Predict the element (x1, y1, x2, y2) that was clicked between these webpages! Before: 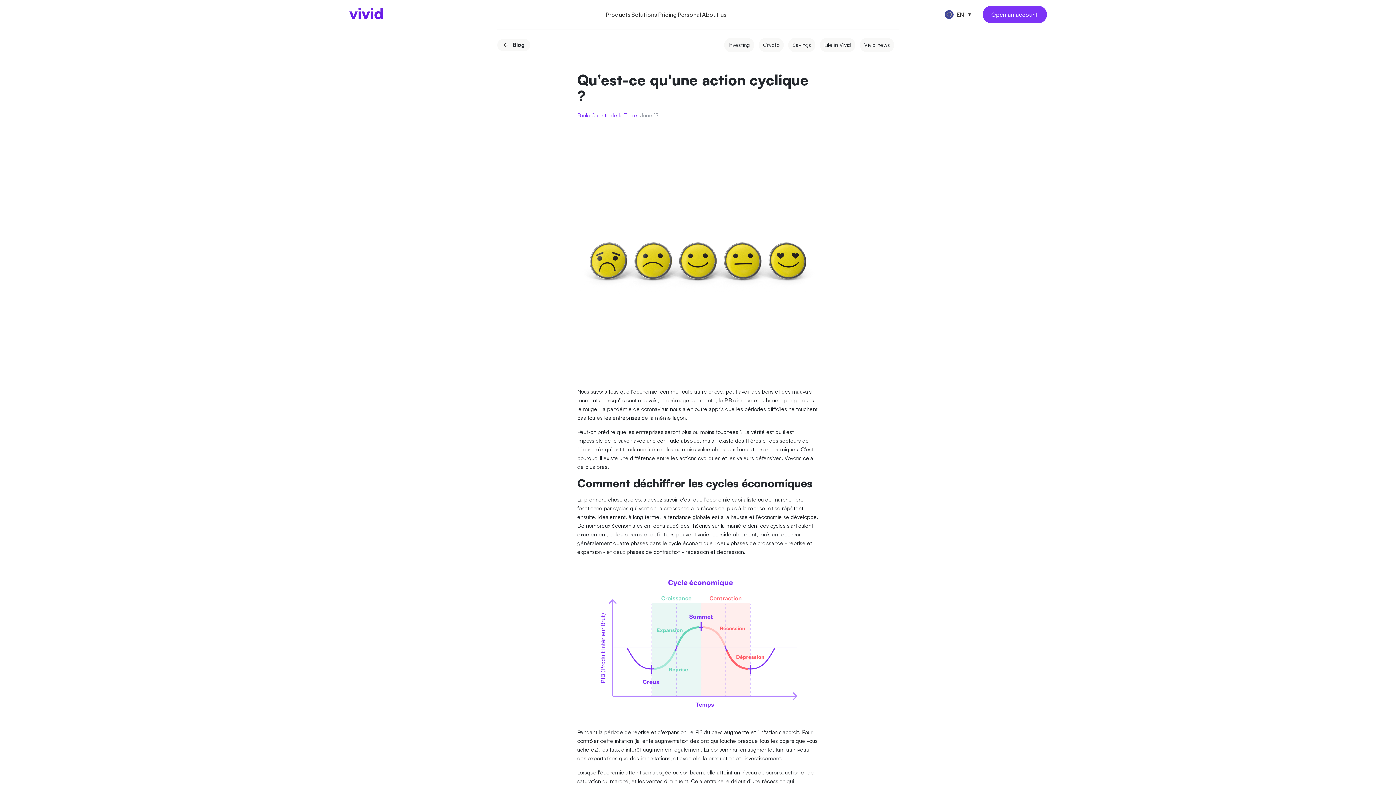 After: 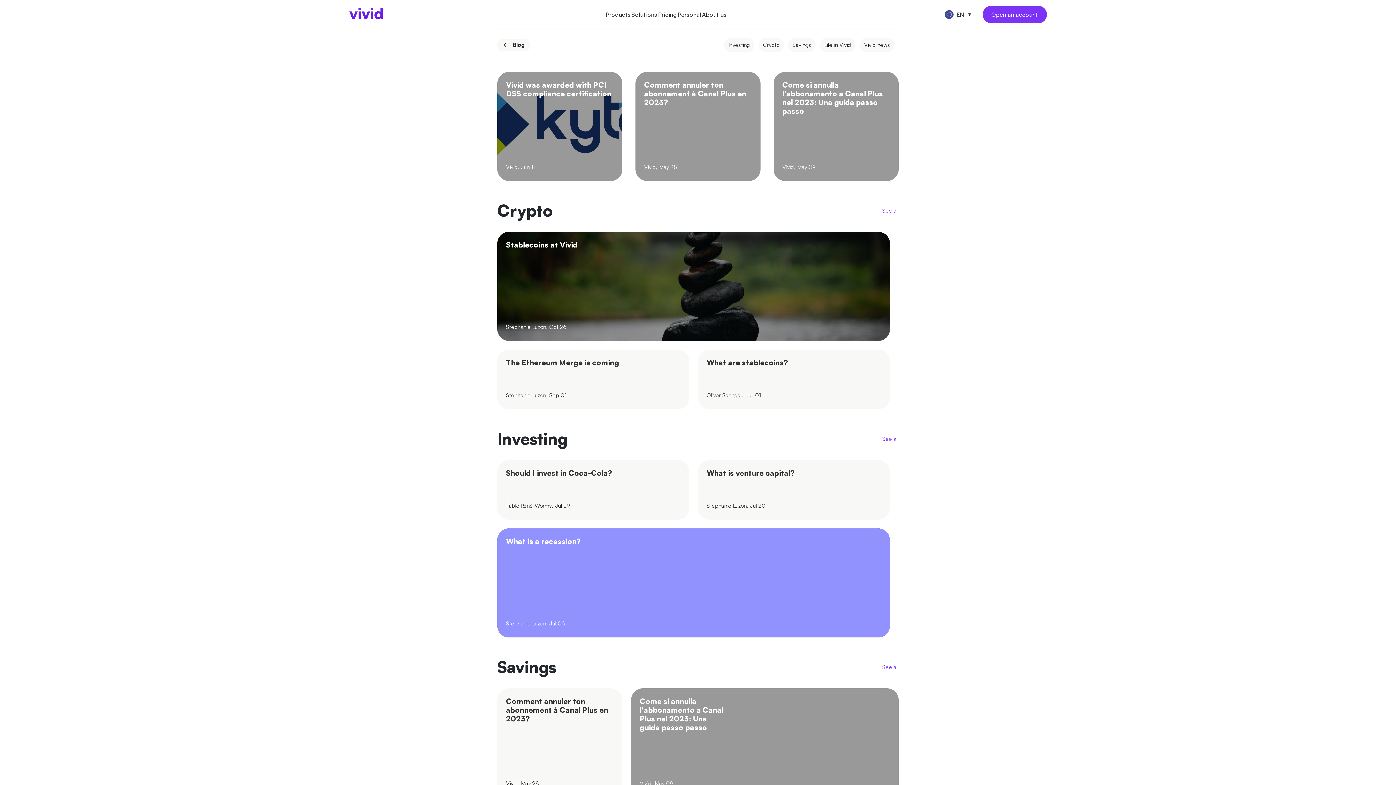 Action: label: Blog bbox: (497, 38, 530, 51)